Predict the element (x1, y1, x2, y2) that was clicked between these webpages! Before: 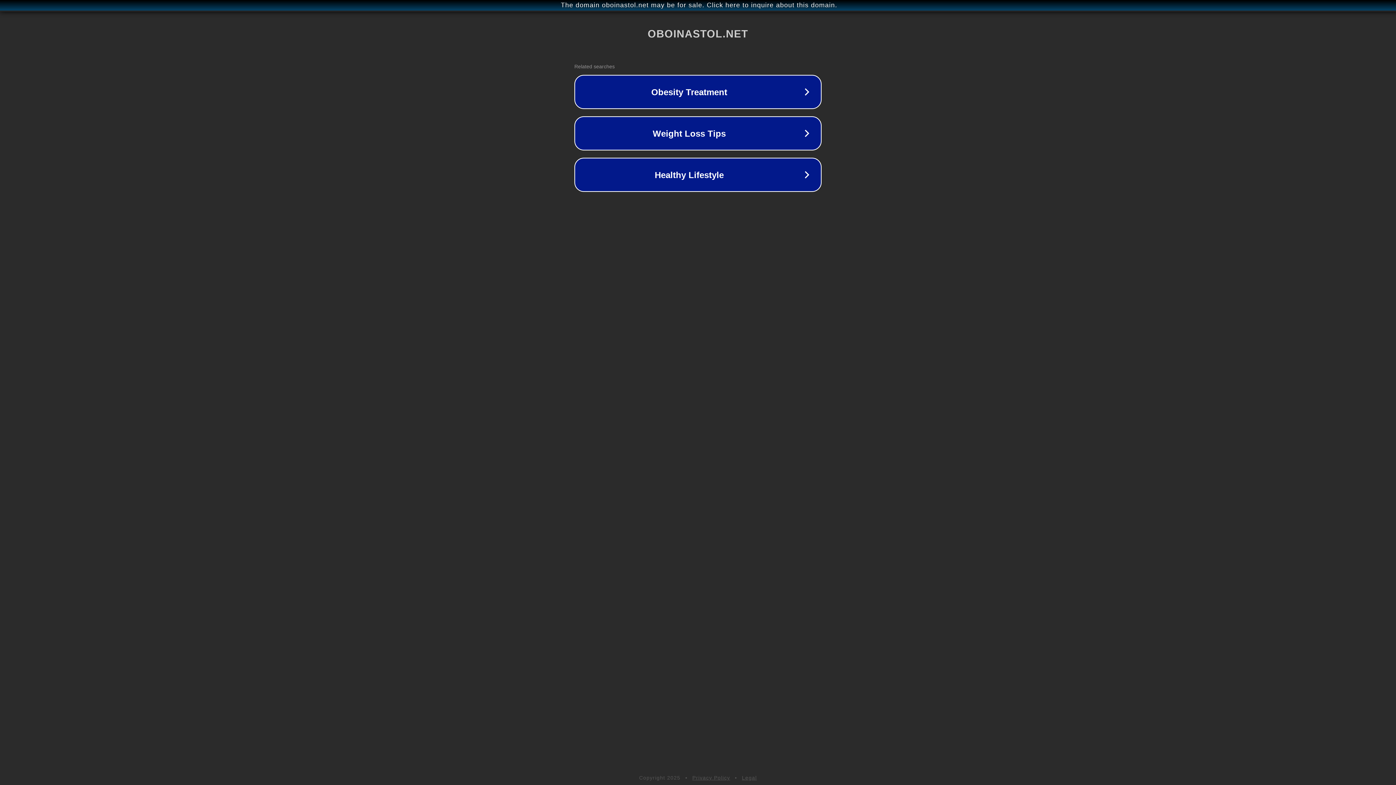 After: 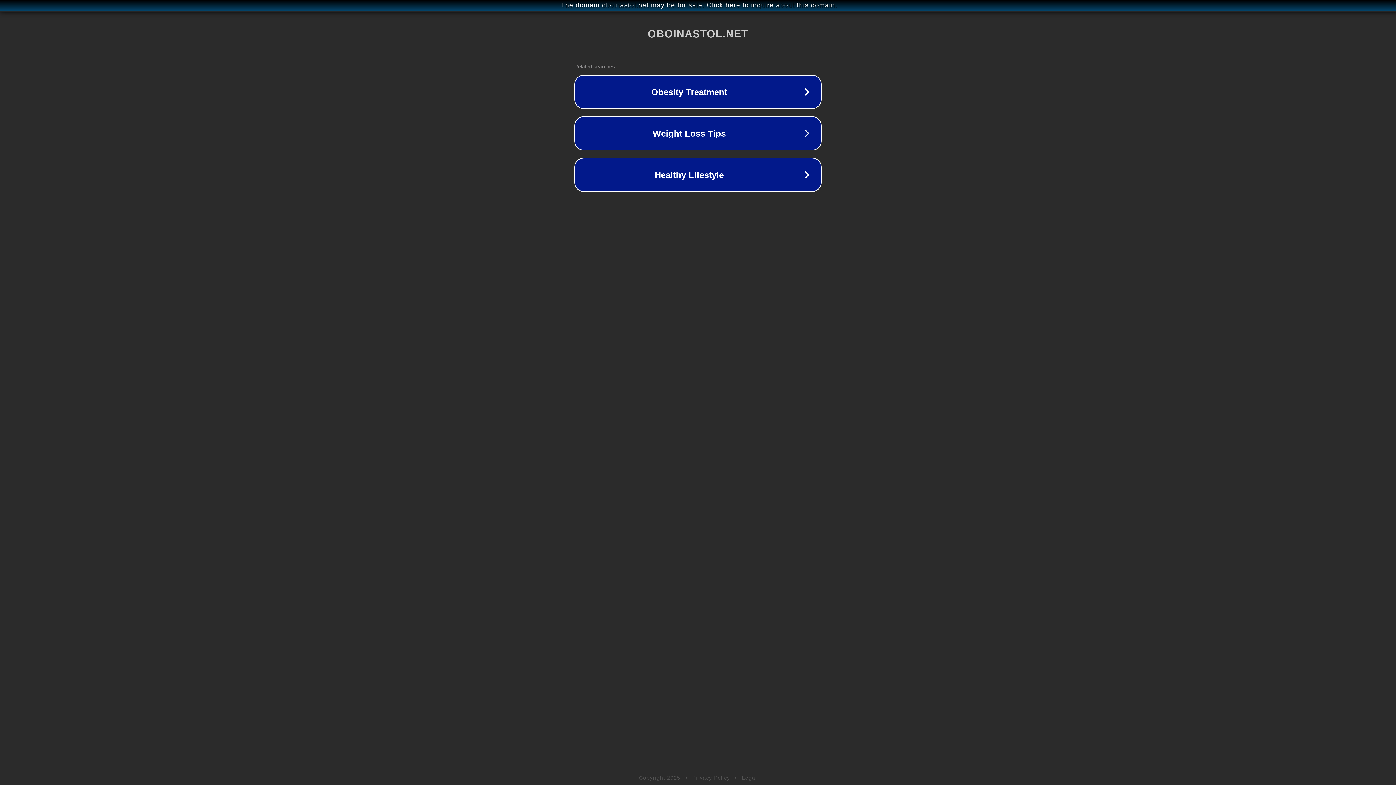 Action: bbox: (742, 775, 757, 781) label: Legal